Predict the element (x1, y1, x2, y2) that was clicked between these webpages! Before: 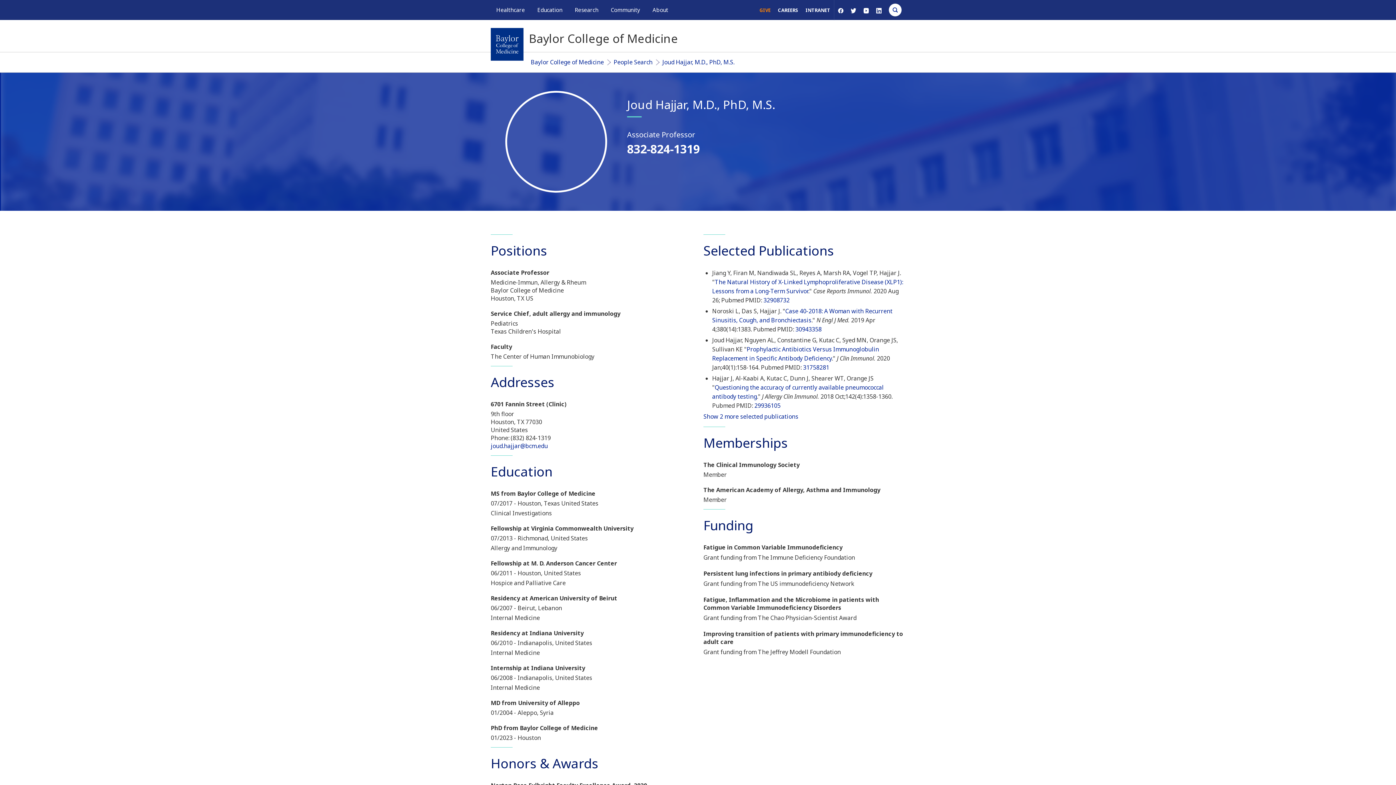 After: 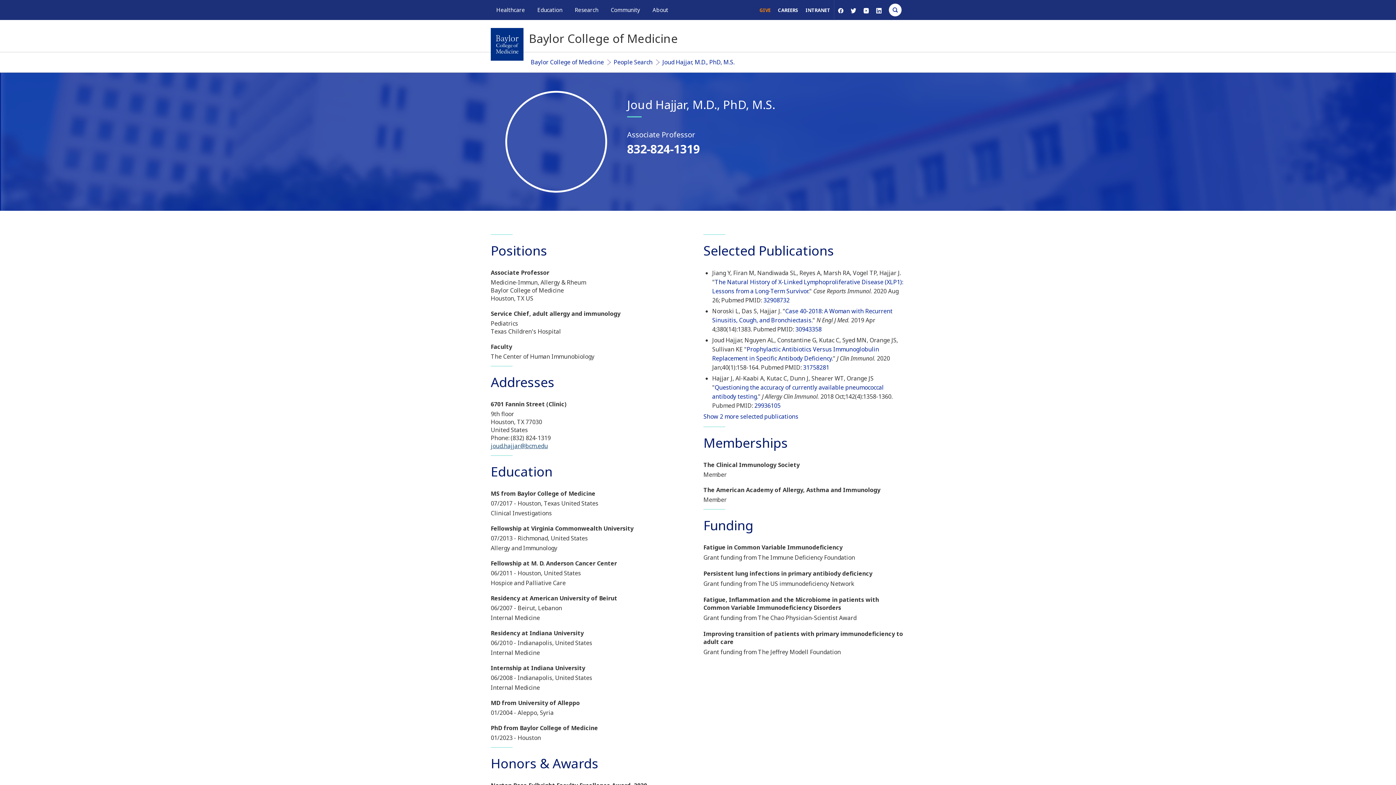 Action: bbox: (490, 442, 548, 450) label: joud.hajjar@bcm.edu